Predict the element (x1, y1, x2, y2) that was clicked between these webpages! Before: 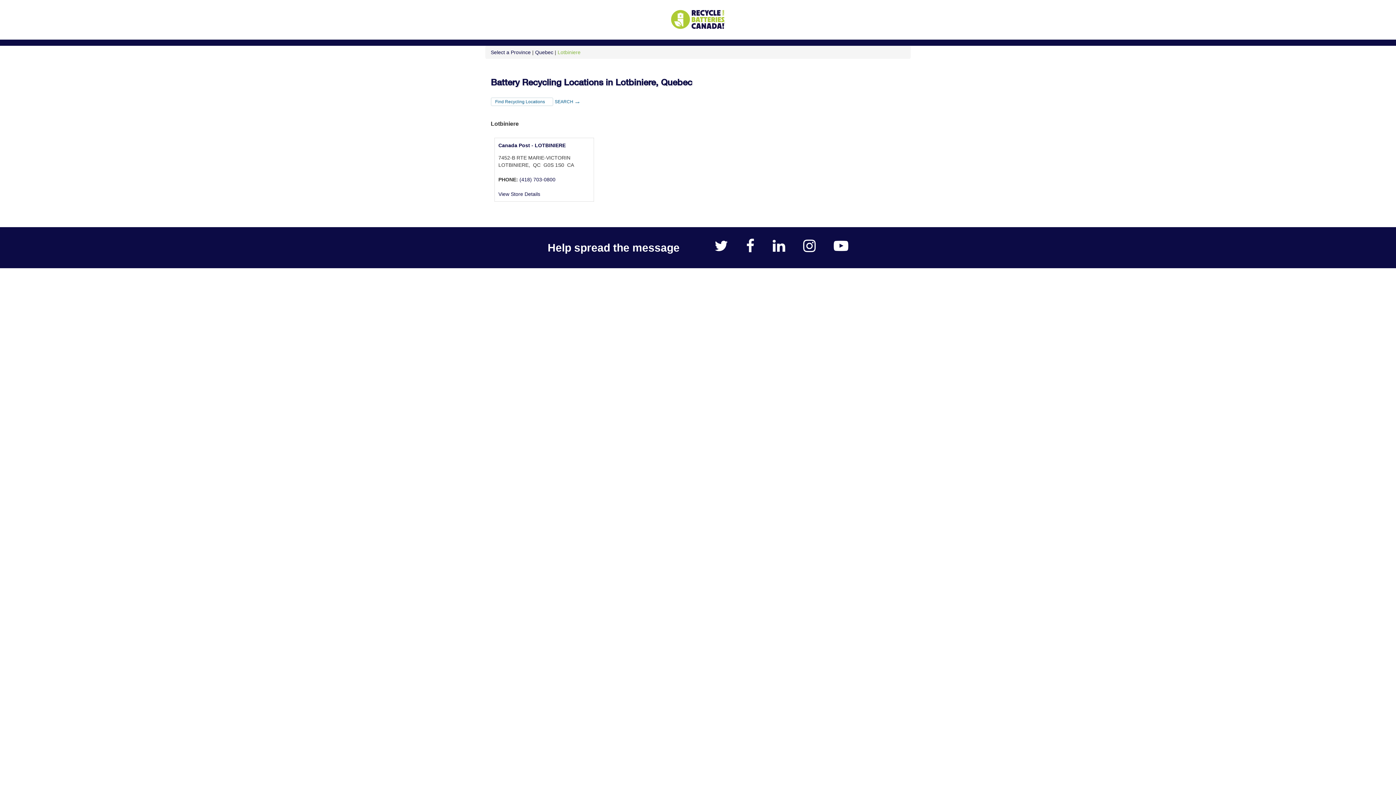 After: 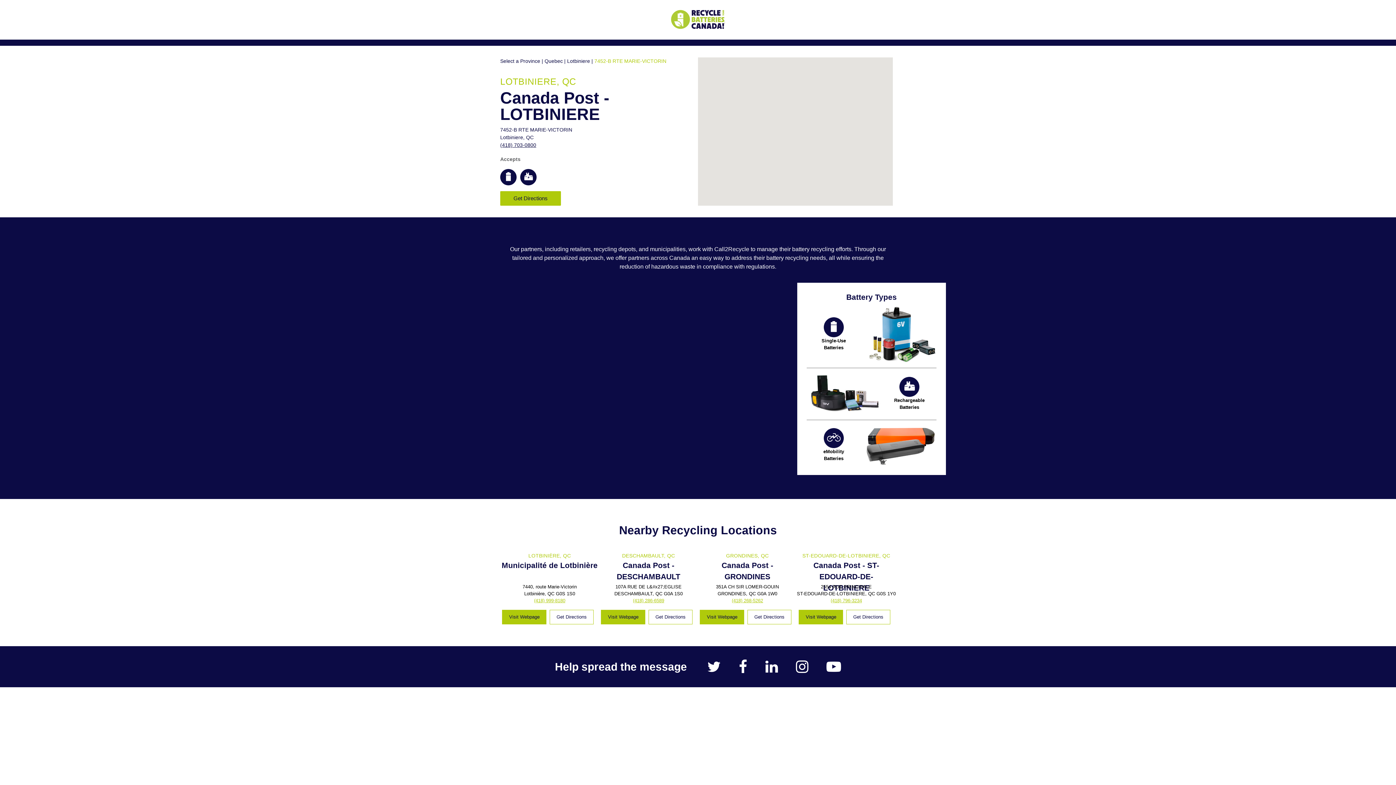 Action: bbox: (498, 191, 540, 197) label: View Store Details